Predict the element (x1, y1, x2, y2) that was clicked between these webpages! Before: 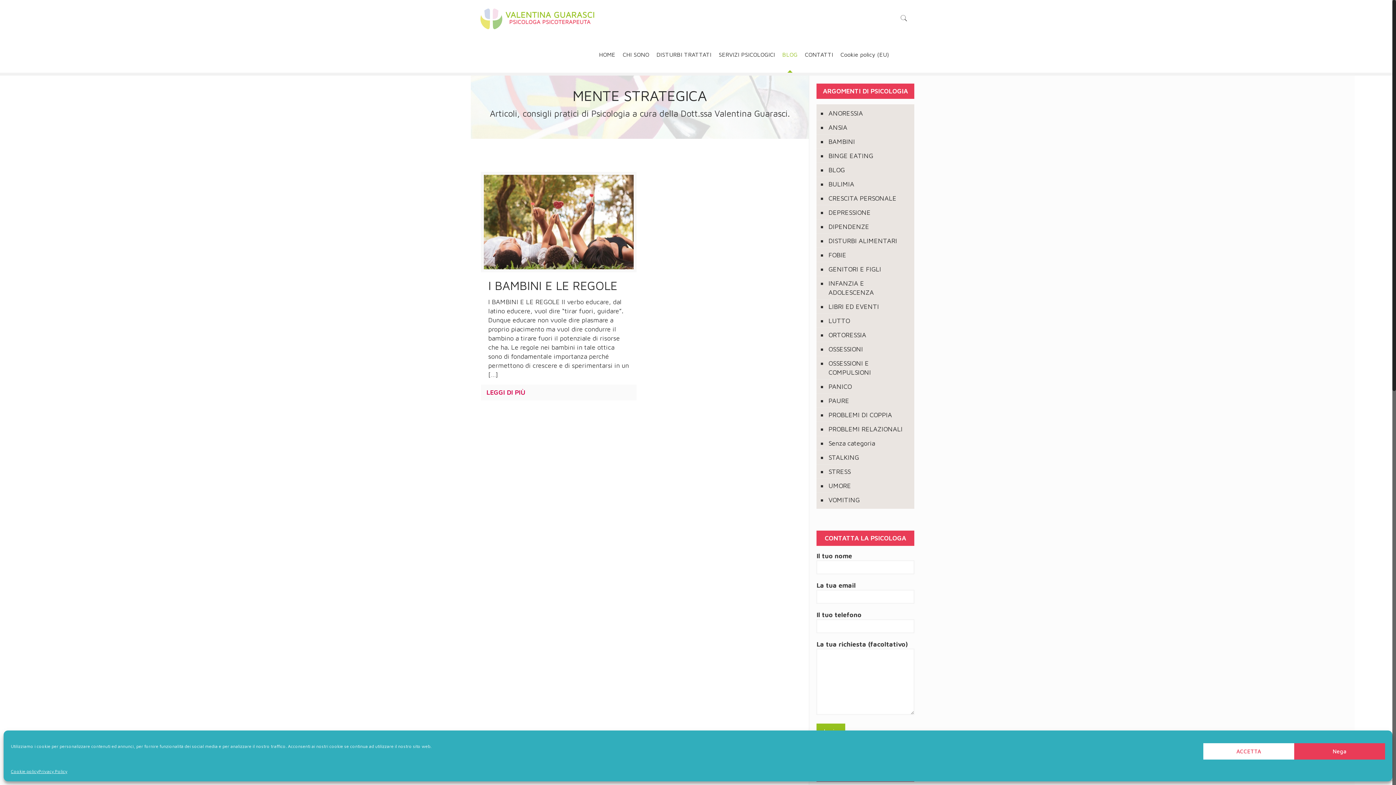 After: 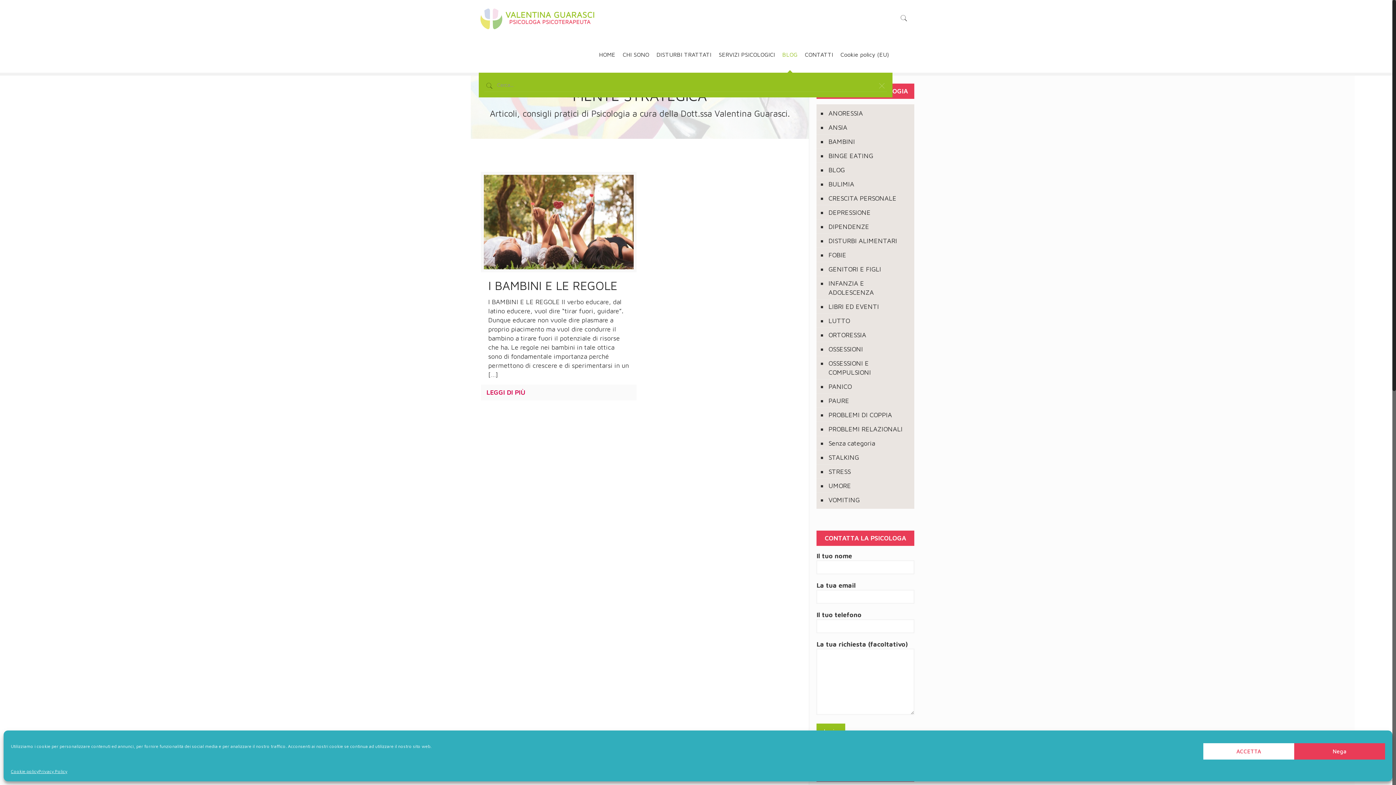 Action: bbox: (899, 13, 908, 22)